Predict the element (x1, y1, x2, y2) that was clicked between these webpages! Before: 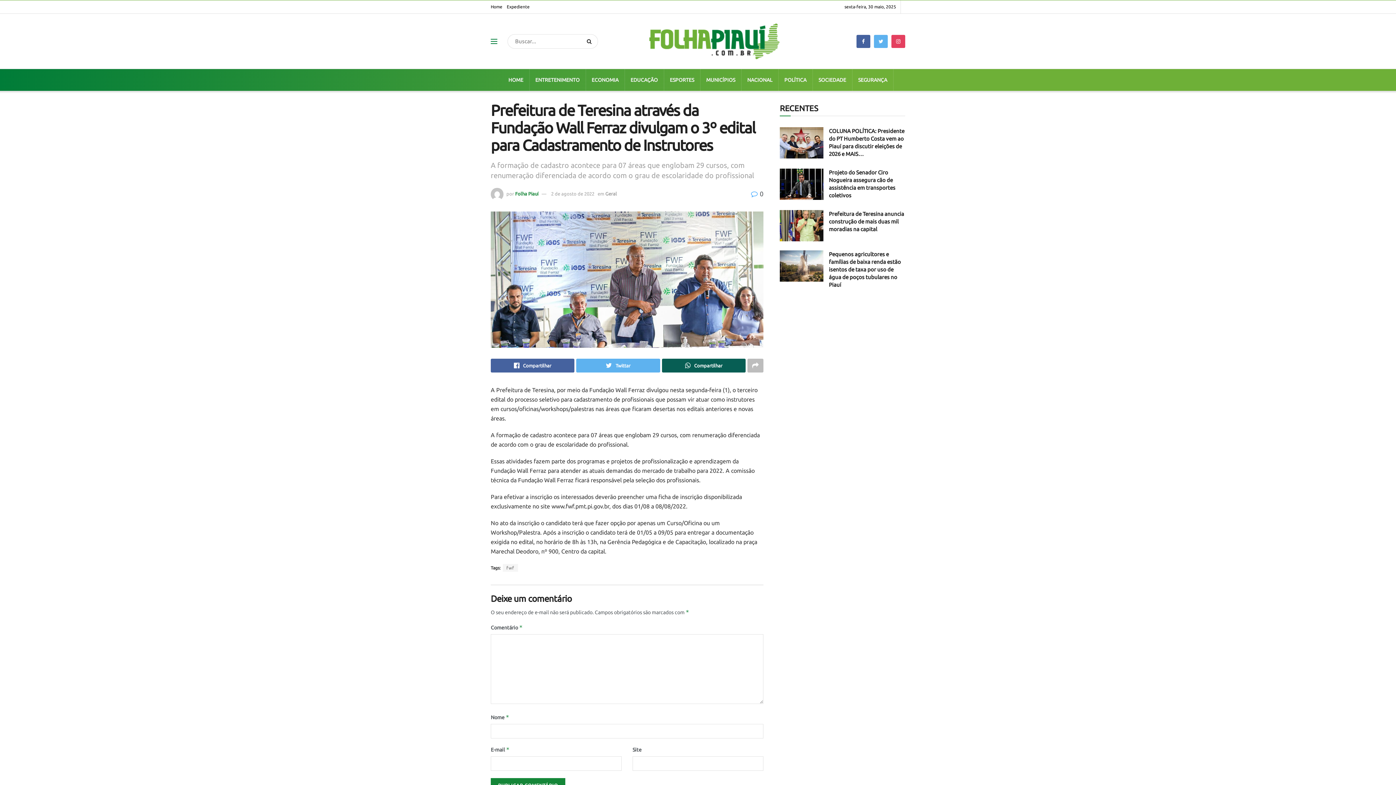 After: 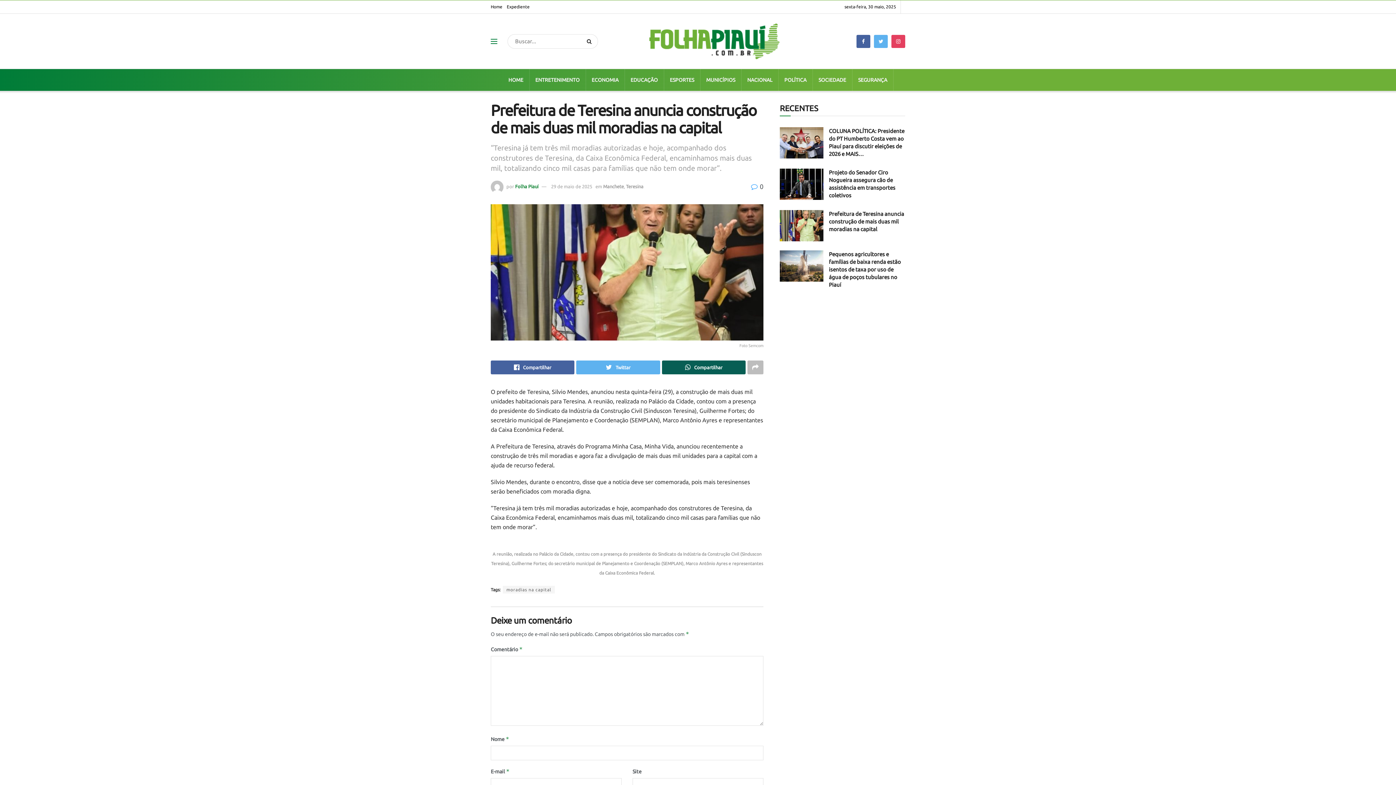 Action: label: Prefeitura de Teresina anuncia construção de mais duas mil moradias na capital bbox: (829, 210, 904, 232)